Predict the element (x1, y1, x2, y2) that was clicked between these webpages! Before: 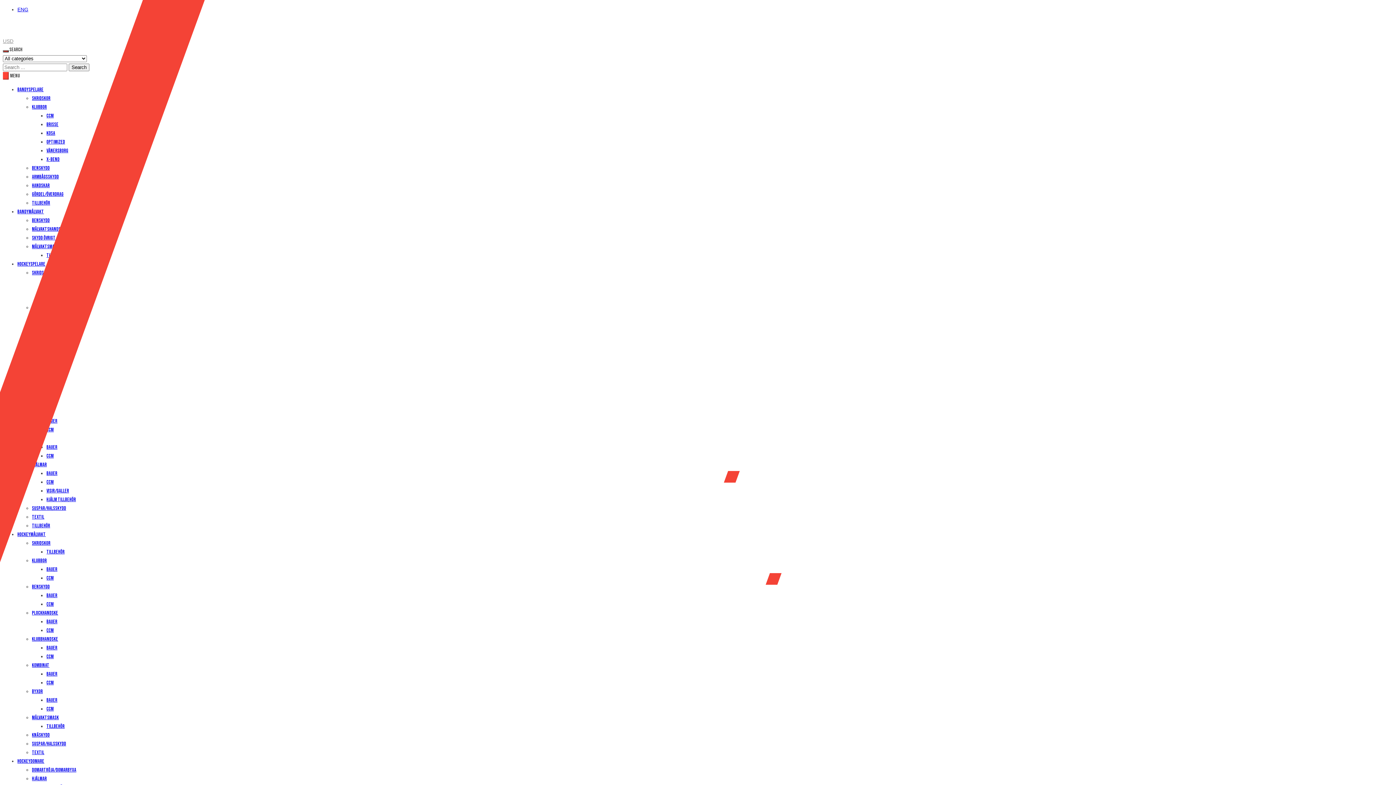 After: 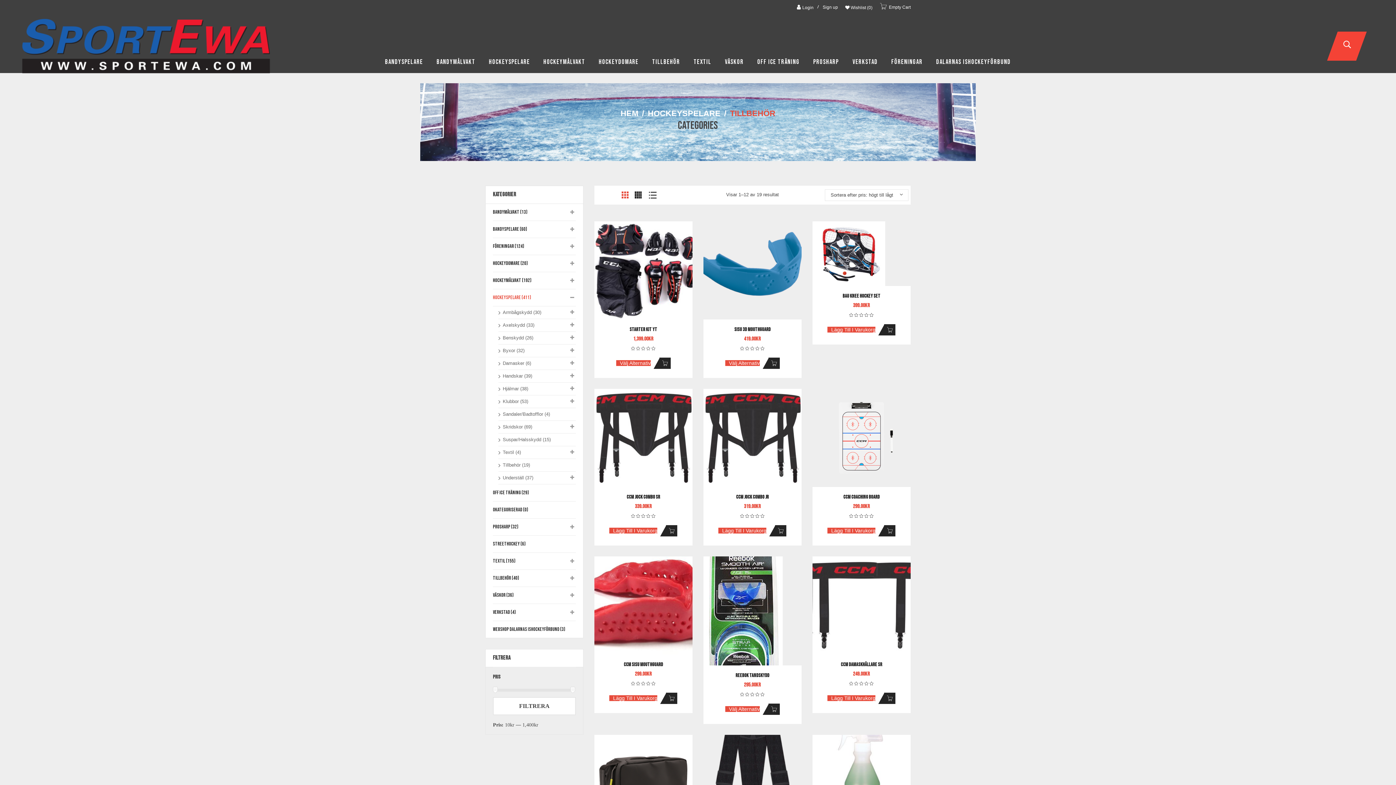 Action: bbox: (32, 522, 50, 529) label: Tillbehör